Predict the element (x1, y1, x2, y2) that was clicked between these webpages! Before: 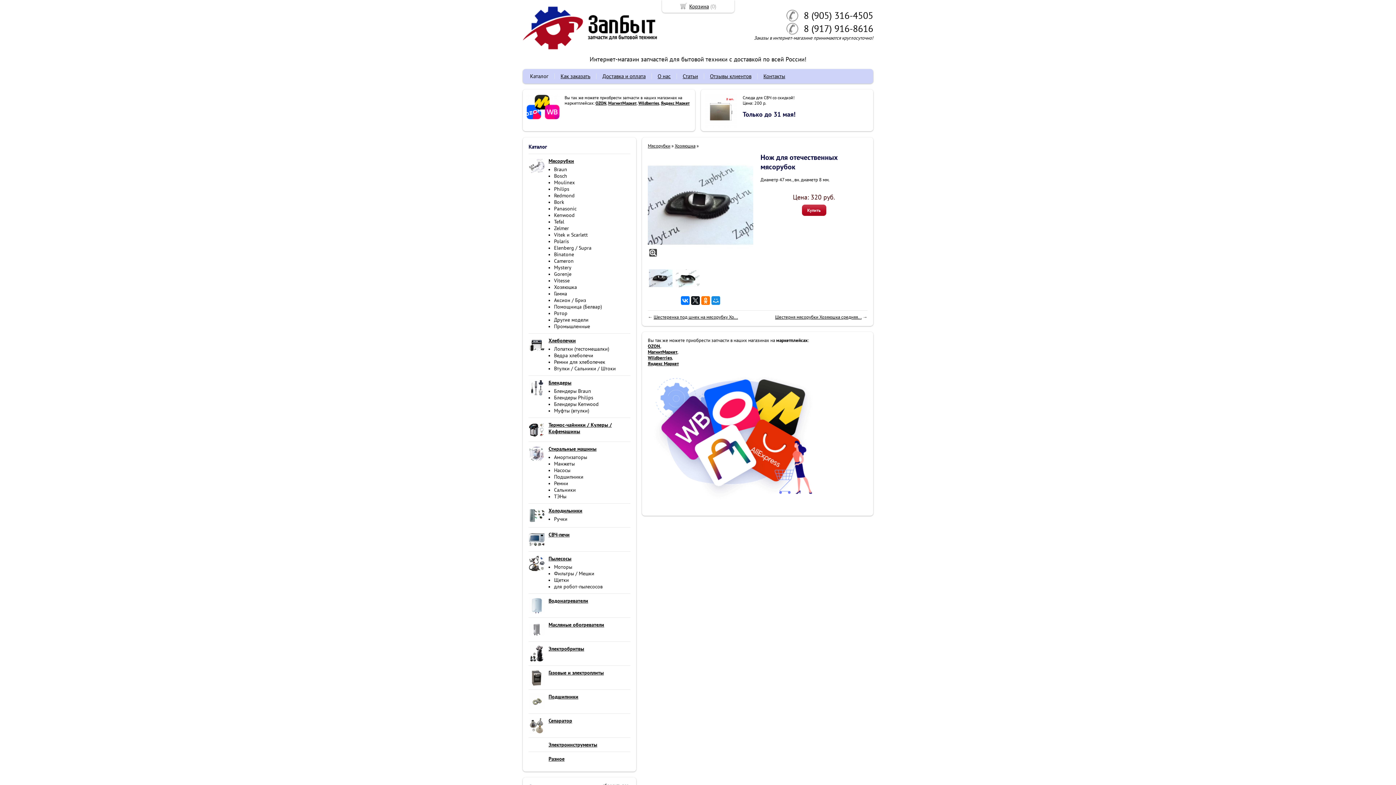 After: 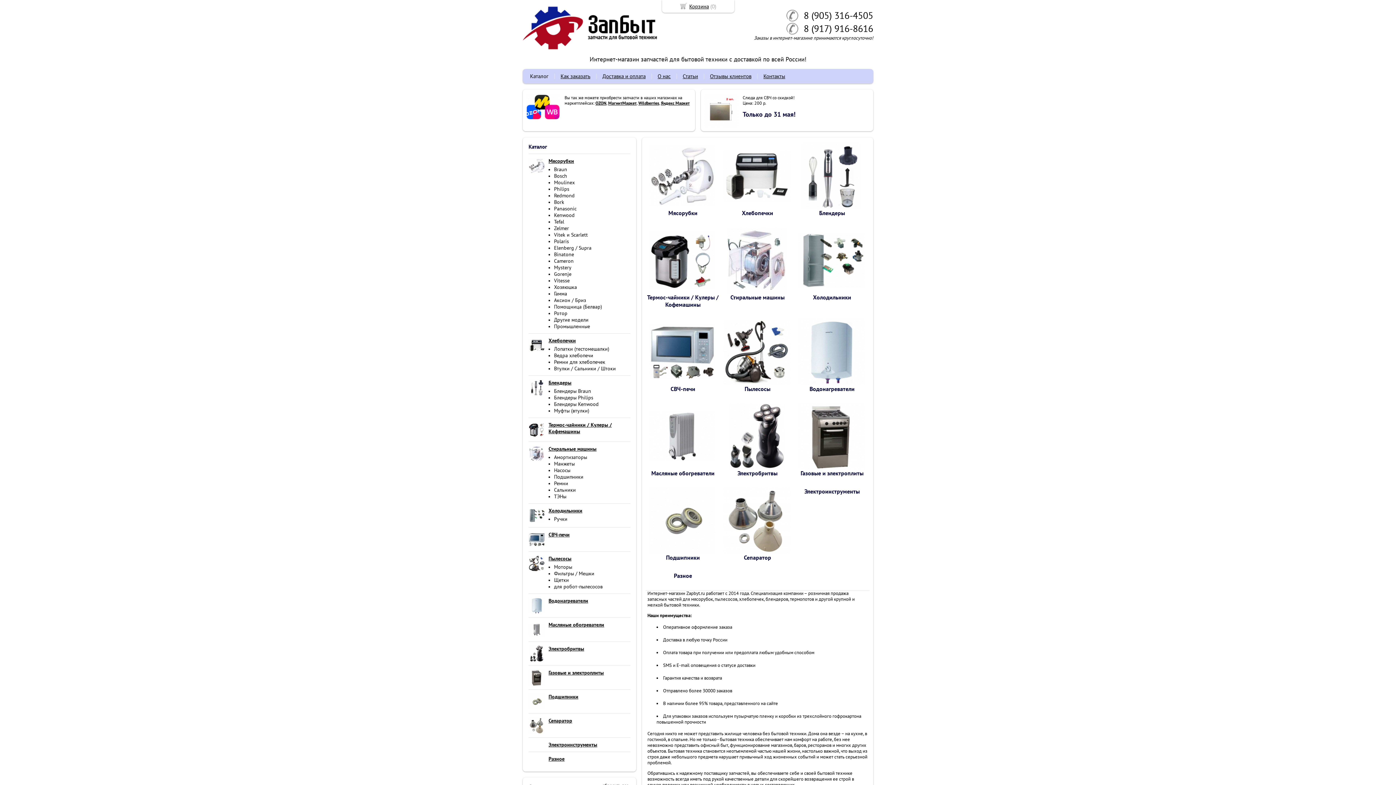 Action: bbox: (522, 44, 657, 50)